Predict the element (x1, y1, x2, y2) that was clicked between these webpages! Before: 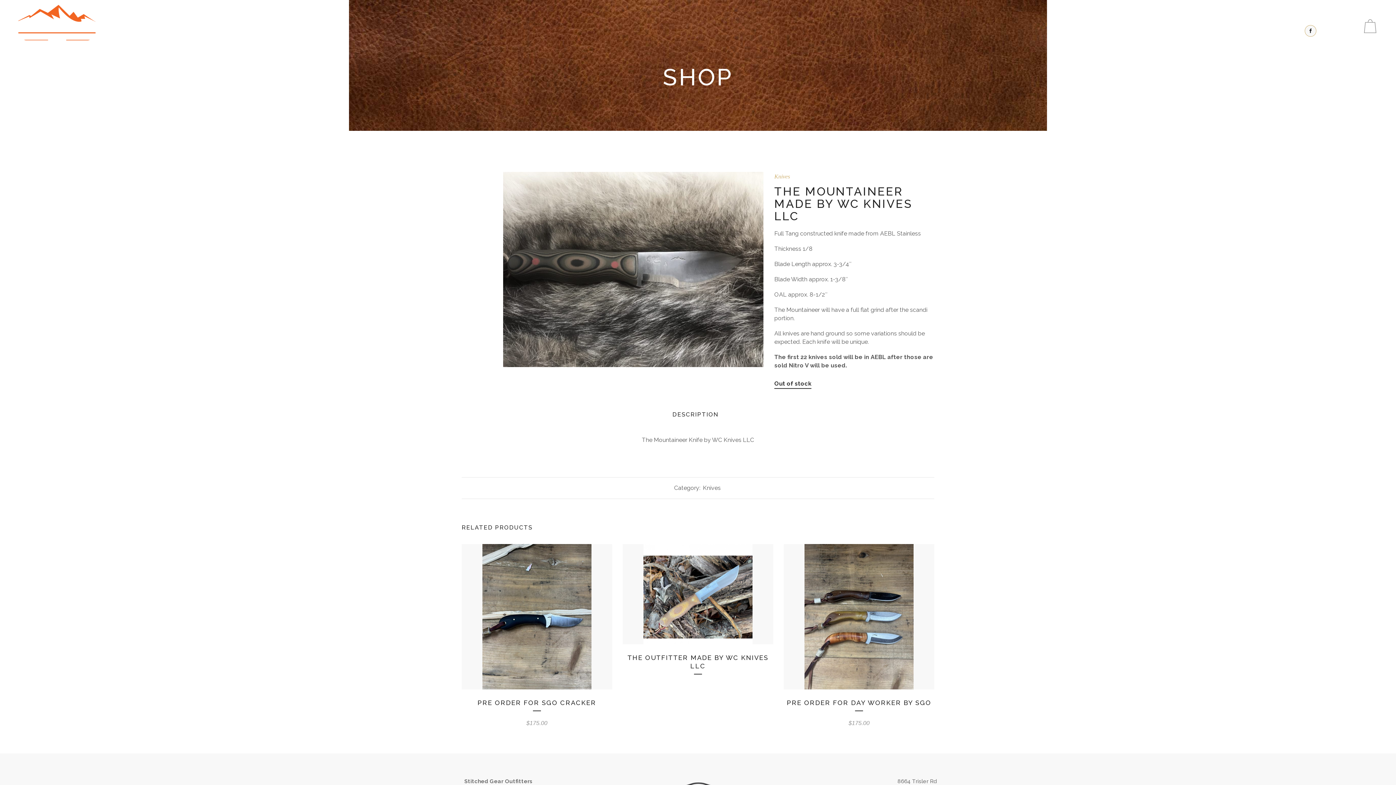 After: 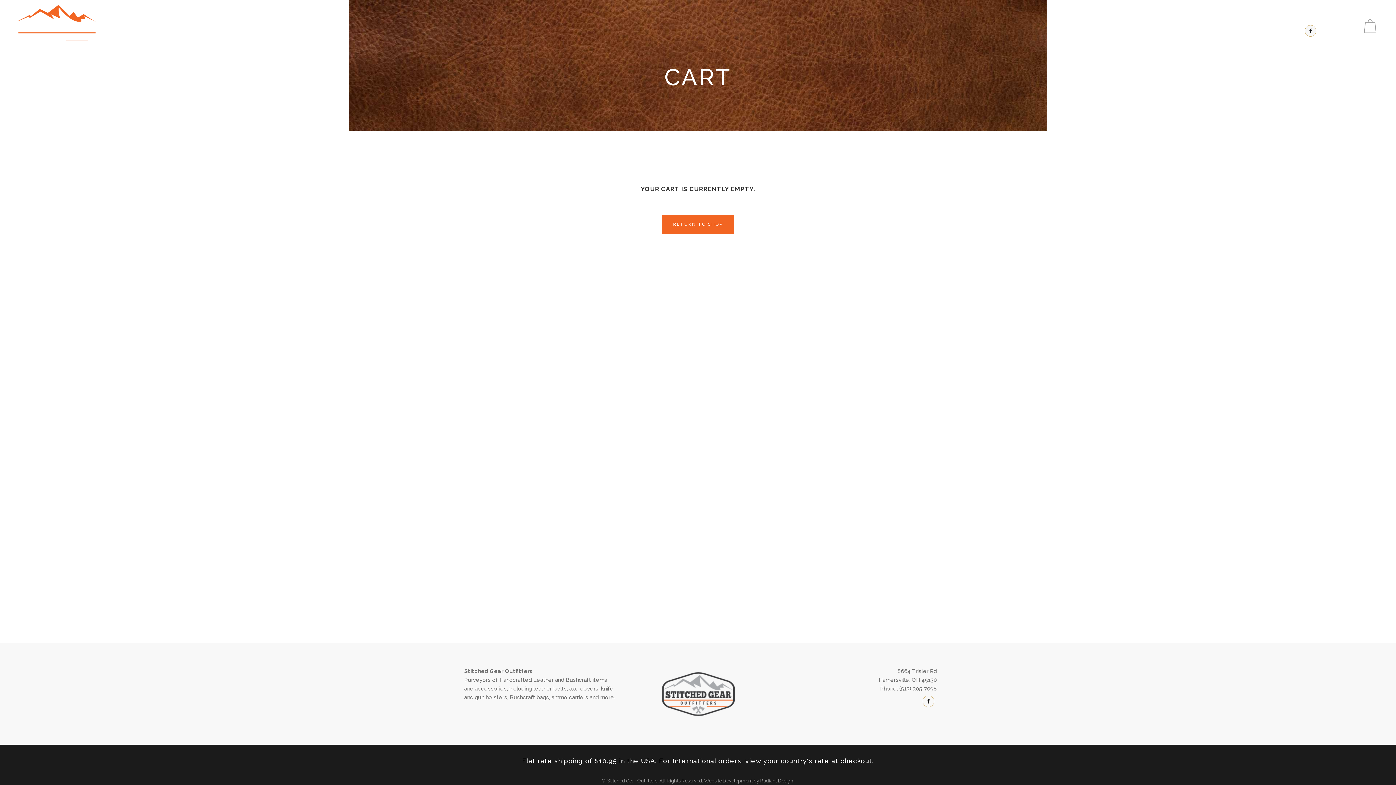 Action: label: 0 bbox: (1364, 19, 1380, 33)